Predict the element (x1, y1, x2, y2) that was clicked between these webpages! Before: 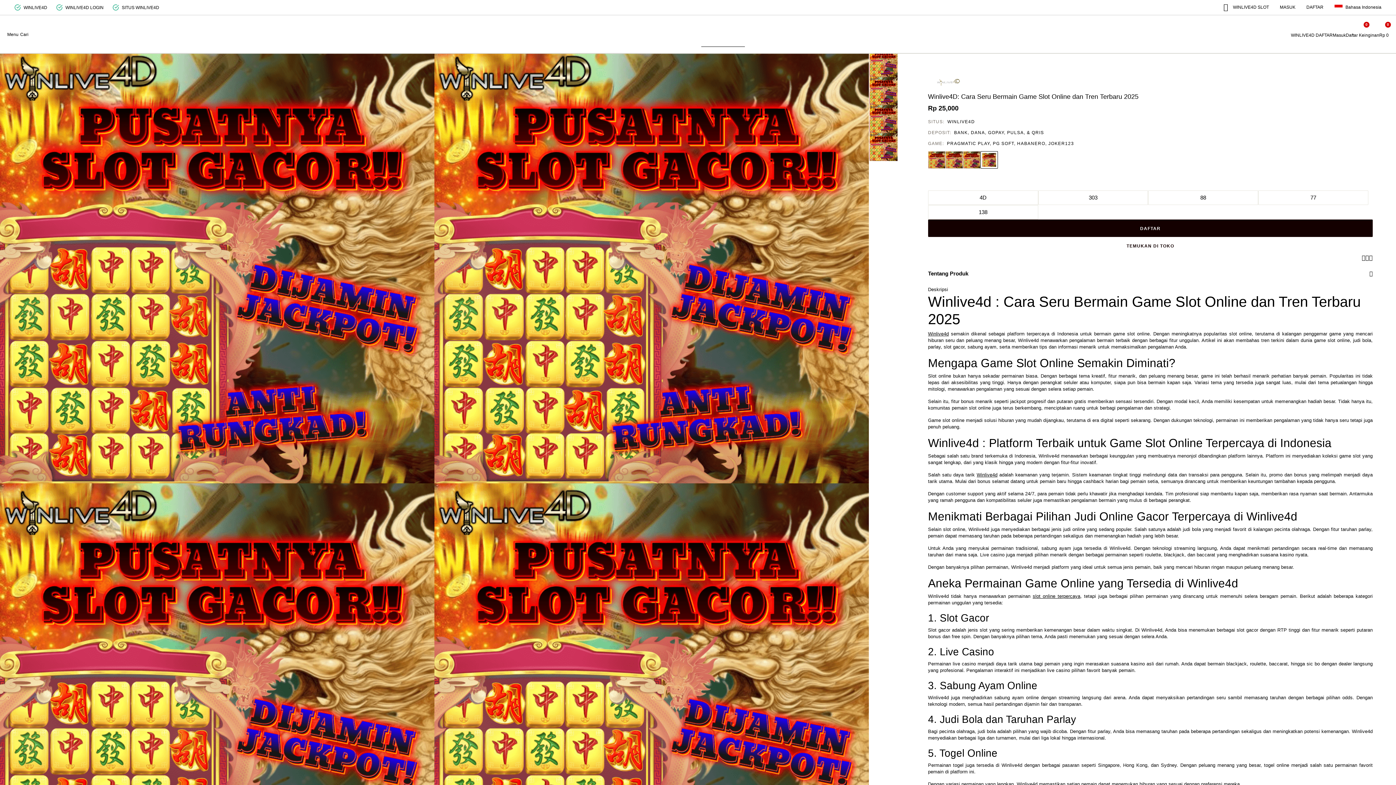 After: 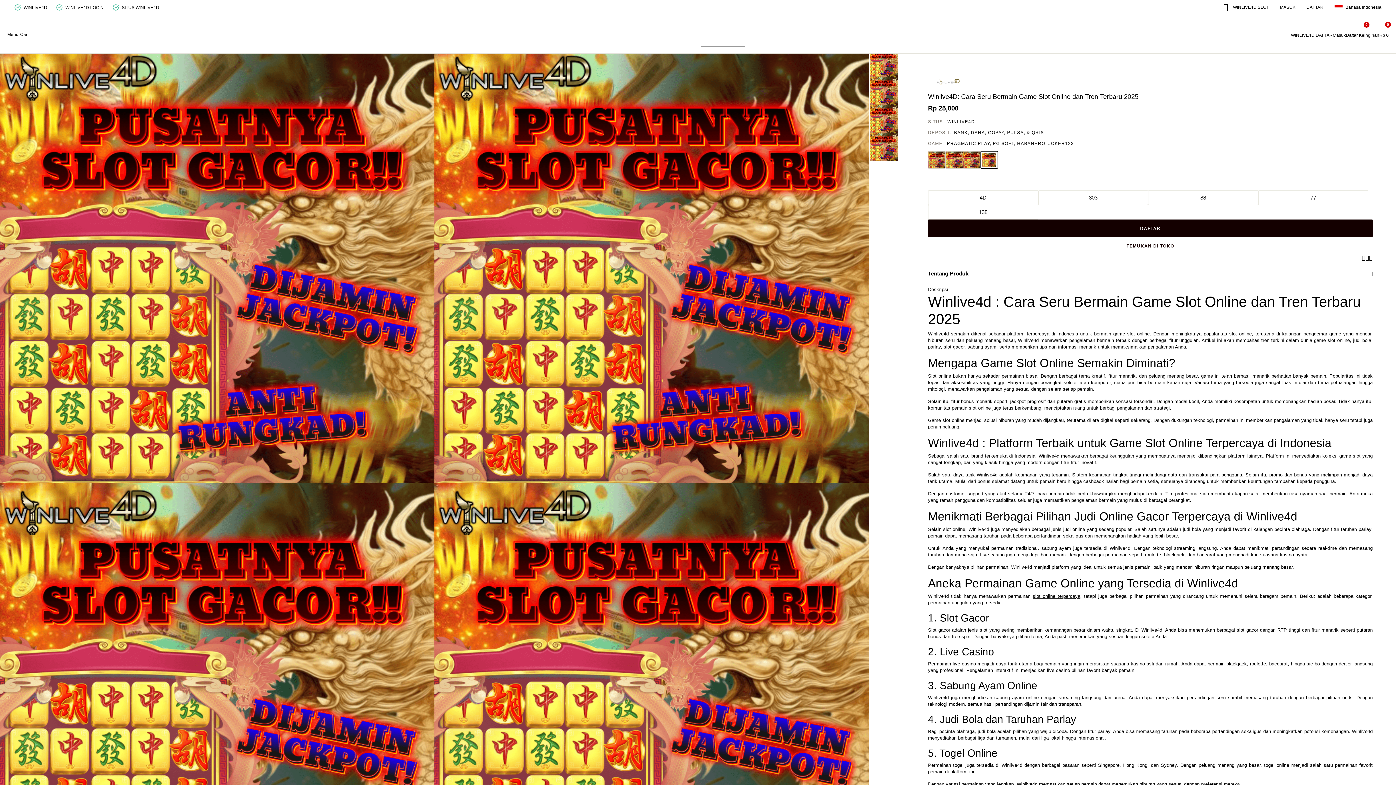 Action: bbox: (976, 472, 997, 477) label: Winlive4d